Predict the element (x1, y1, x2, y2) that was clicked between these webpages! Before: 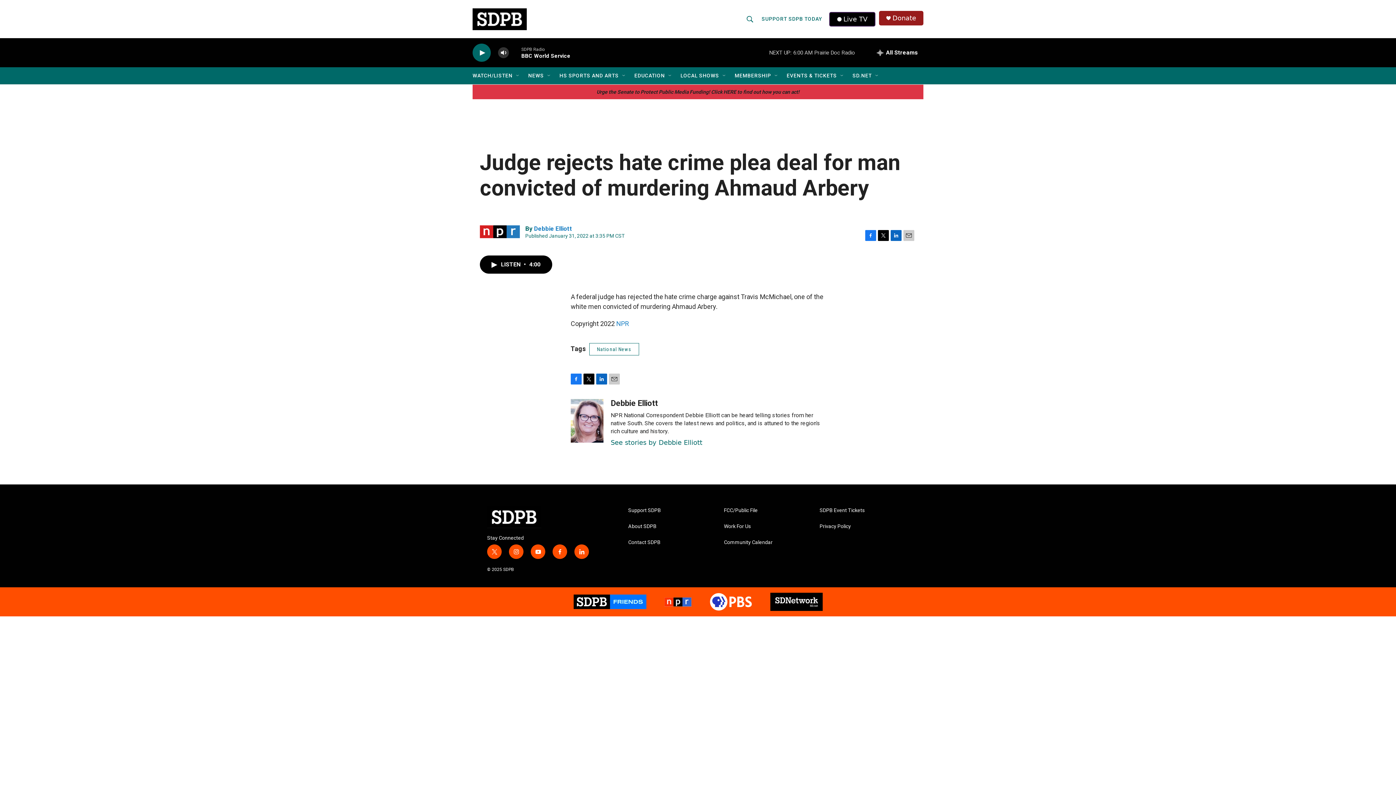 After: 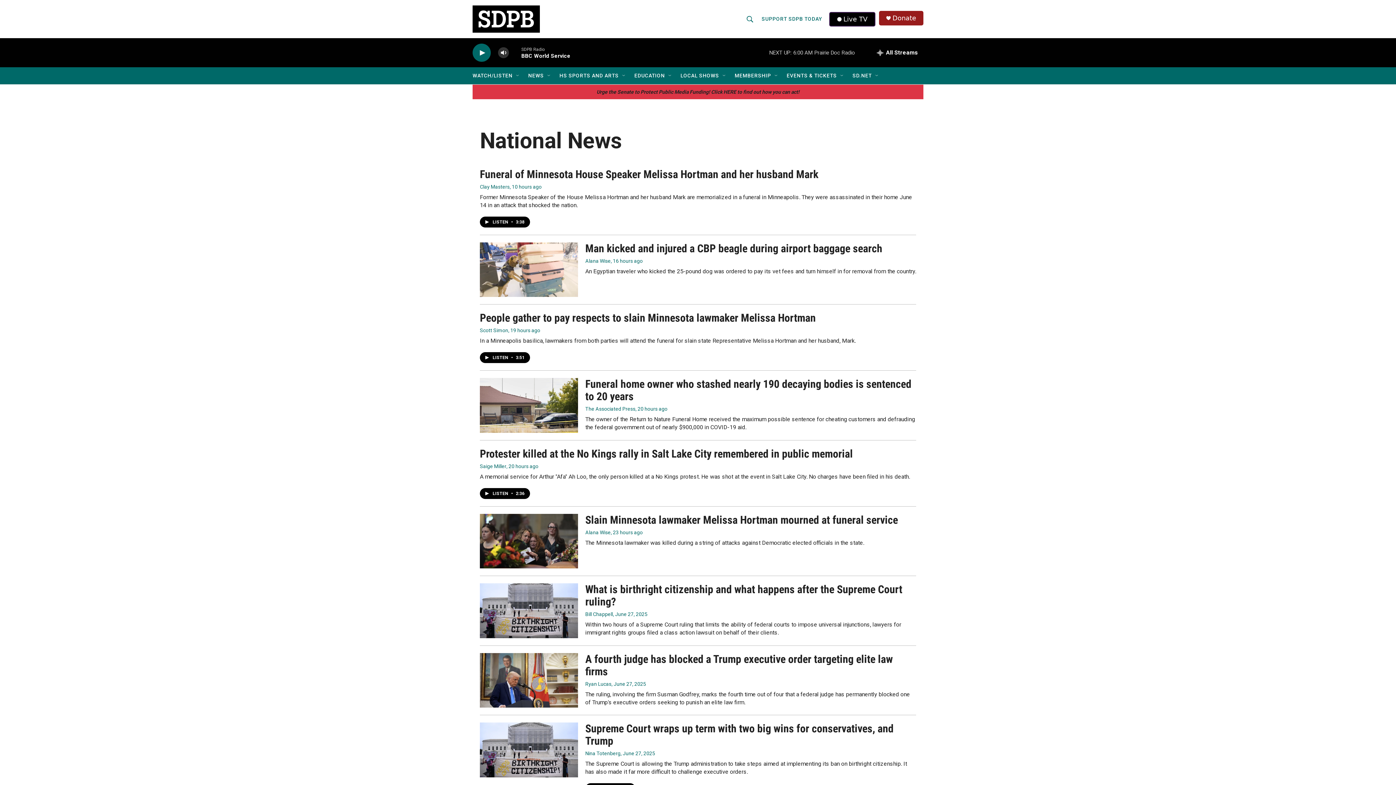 Action: label: National News bbox: (589, 343, 639, 355)